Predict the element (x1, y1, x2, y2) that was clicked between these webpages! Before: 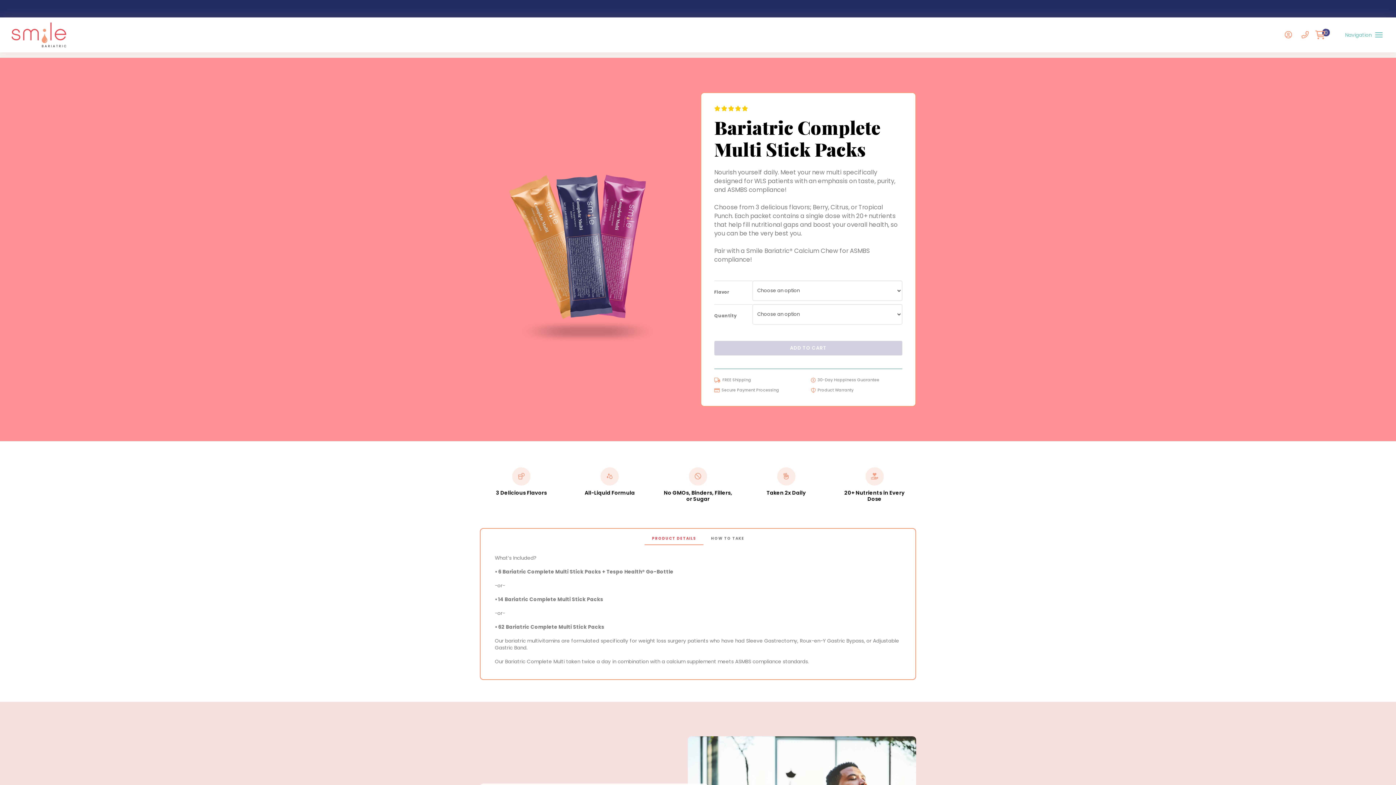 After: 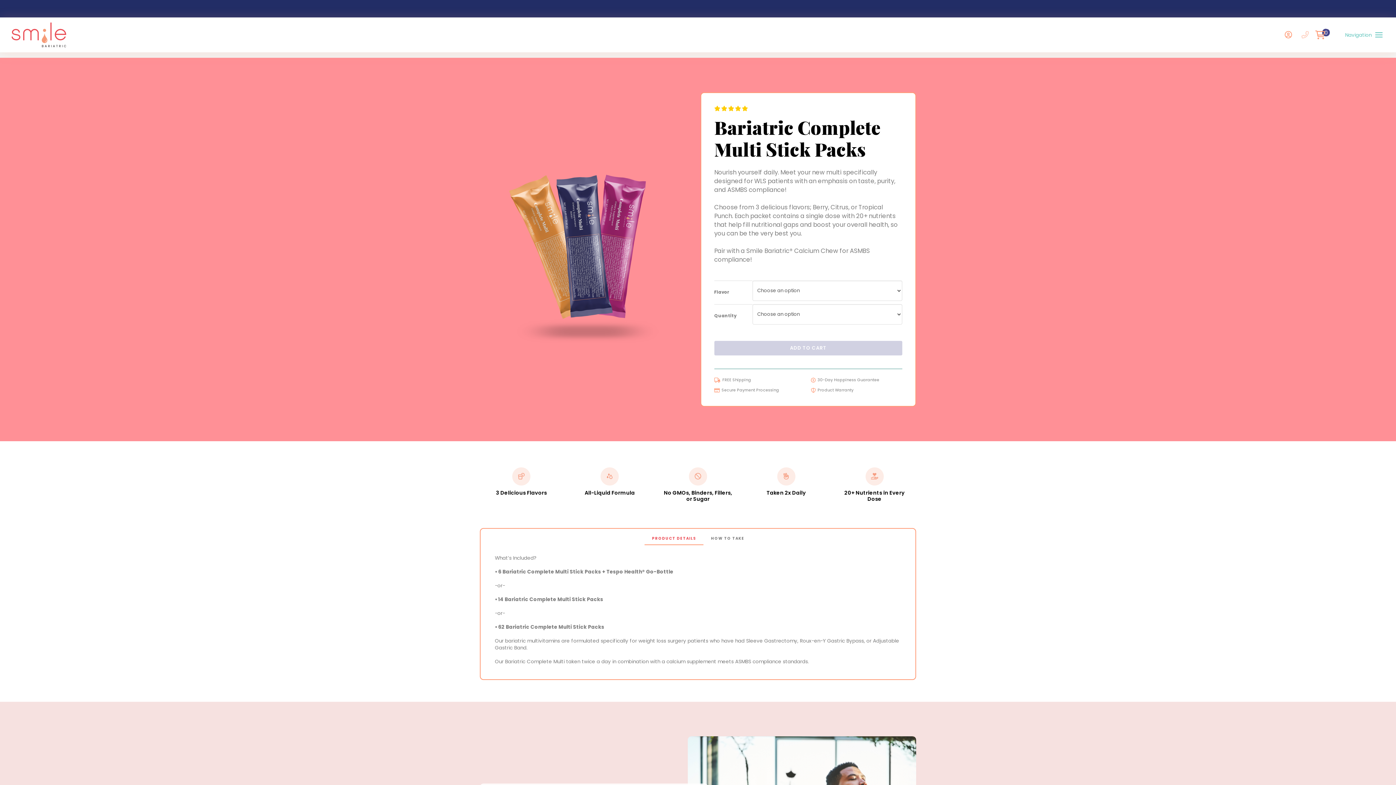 Action: bbox: (1297, 26, 1313, 43)